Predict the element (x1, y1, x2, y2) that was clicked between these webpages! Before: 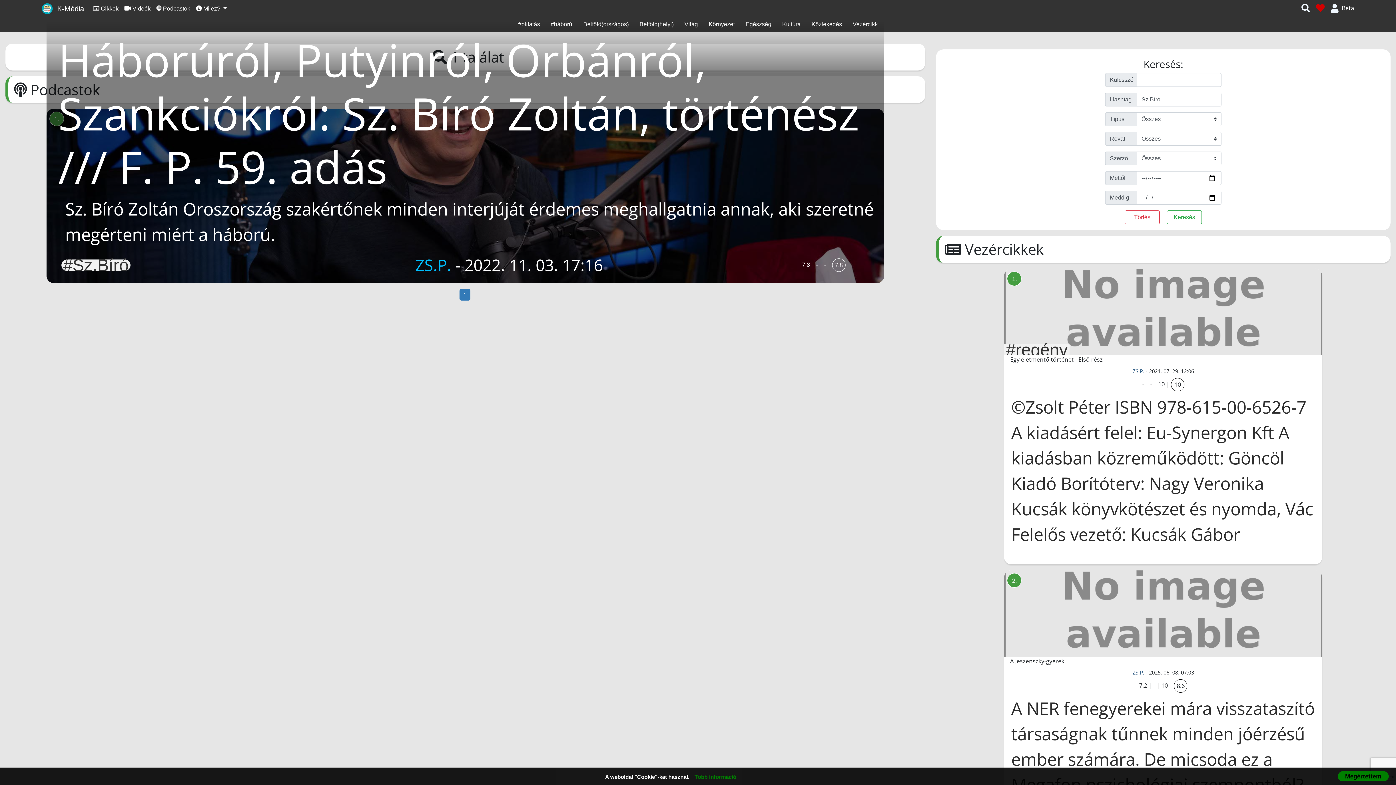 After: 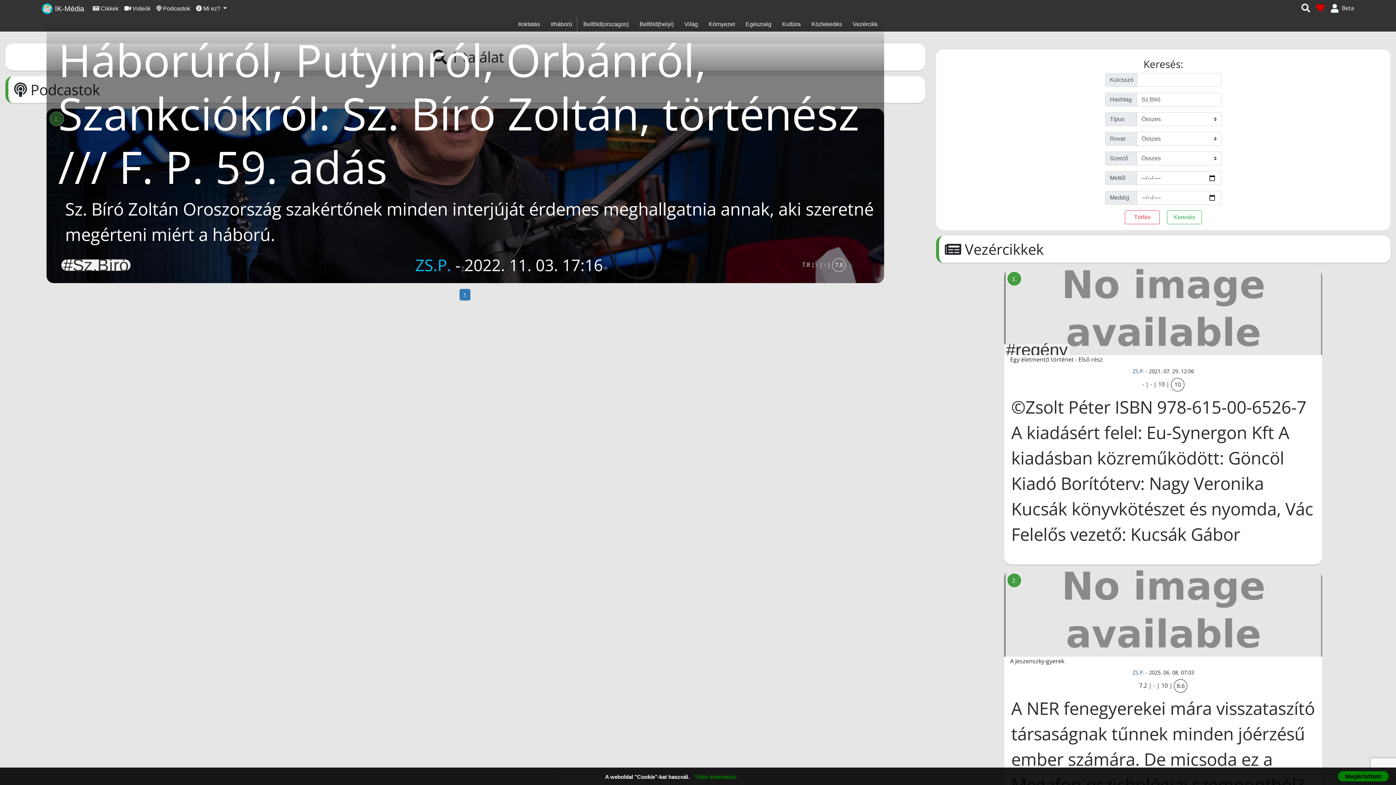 Action: bbox: (61, 259, 130, 271) label: #Sz.Bíró